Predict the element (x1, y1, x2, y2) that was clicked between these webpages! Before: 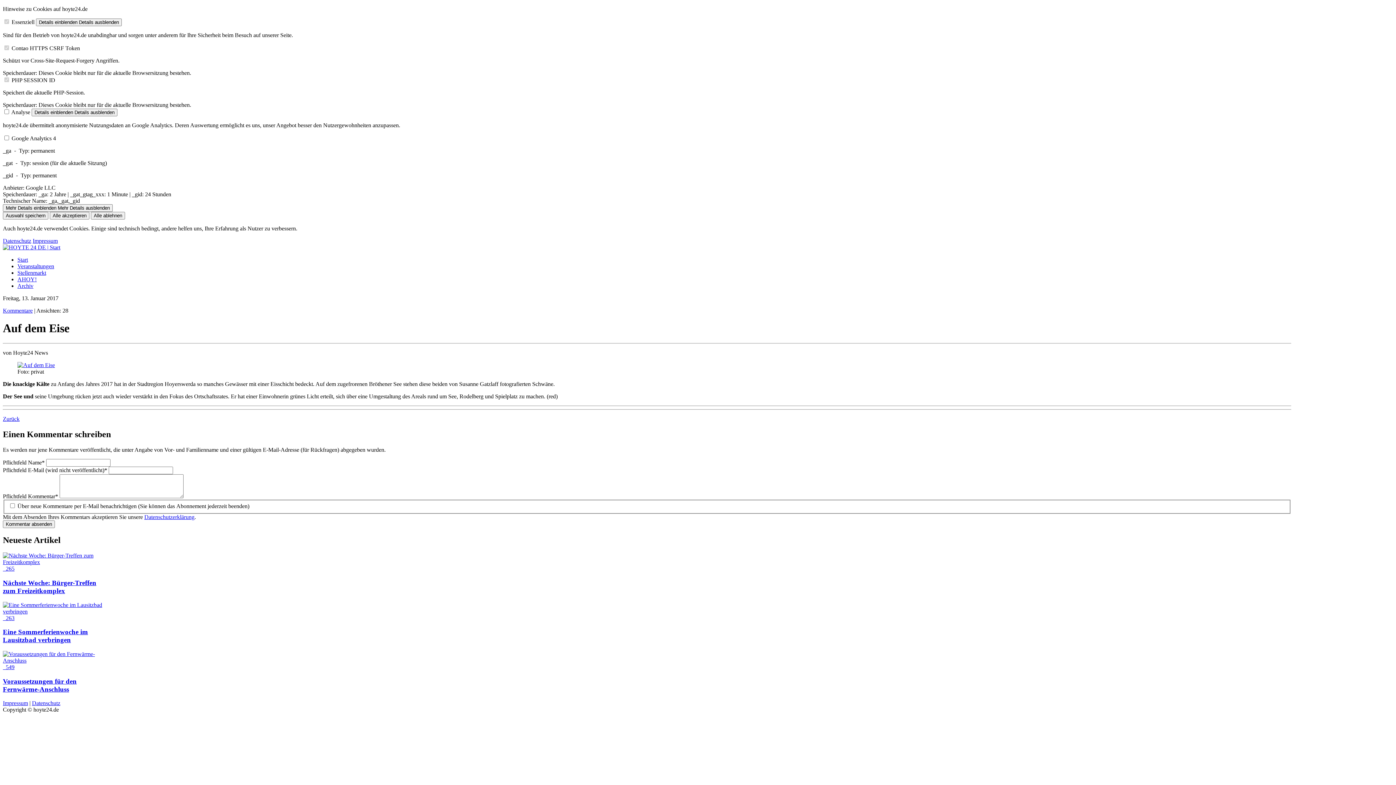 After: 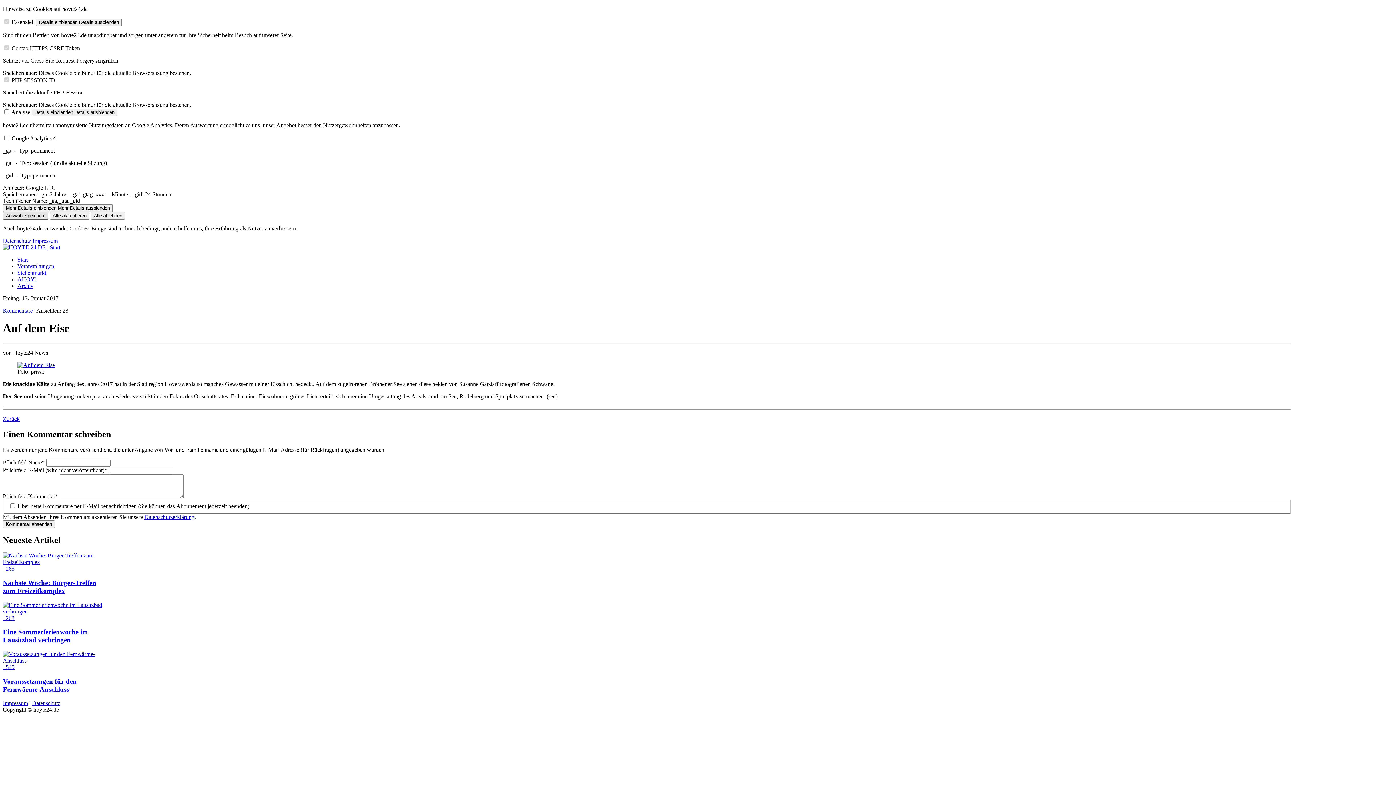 Action: bbox: (2, 212, 48, 219) label: Auswahl speichern